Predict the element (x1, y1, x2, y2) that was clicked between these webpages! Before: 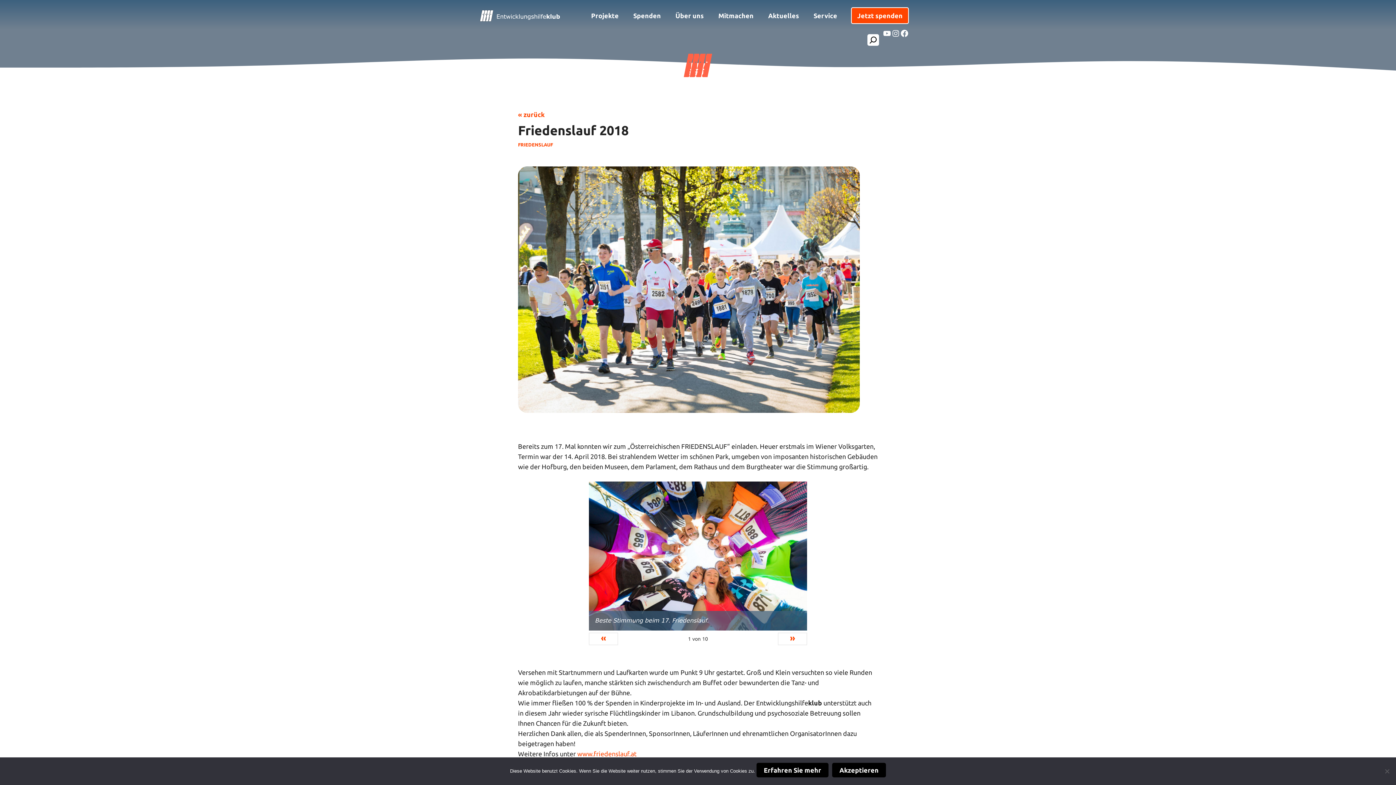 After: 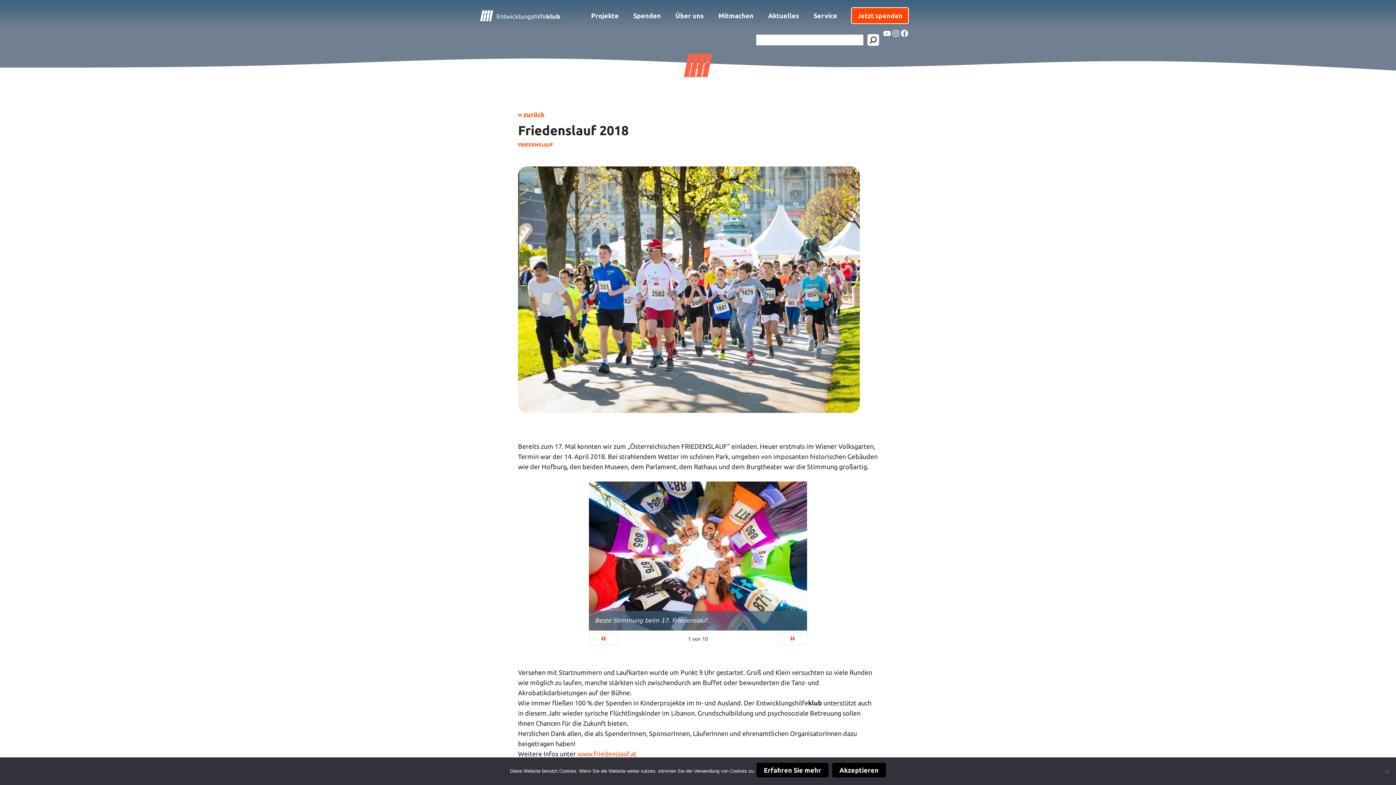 Action: label: Suchen bbox: (863, 34, 882, 45)